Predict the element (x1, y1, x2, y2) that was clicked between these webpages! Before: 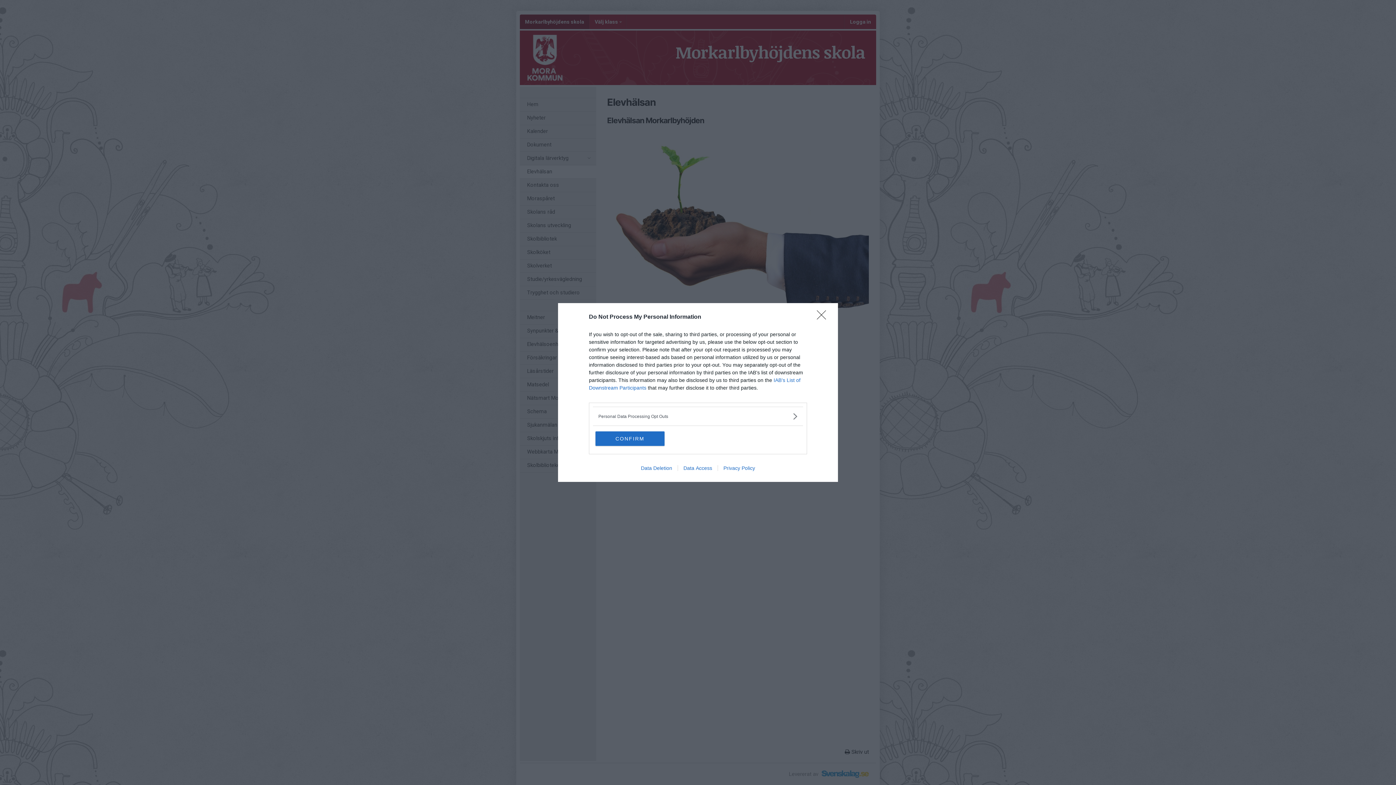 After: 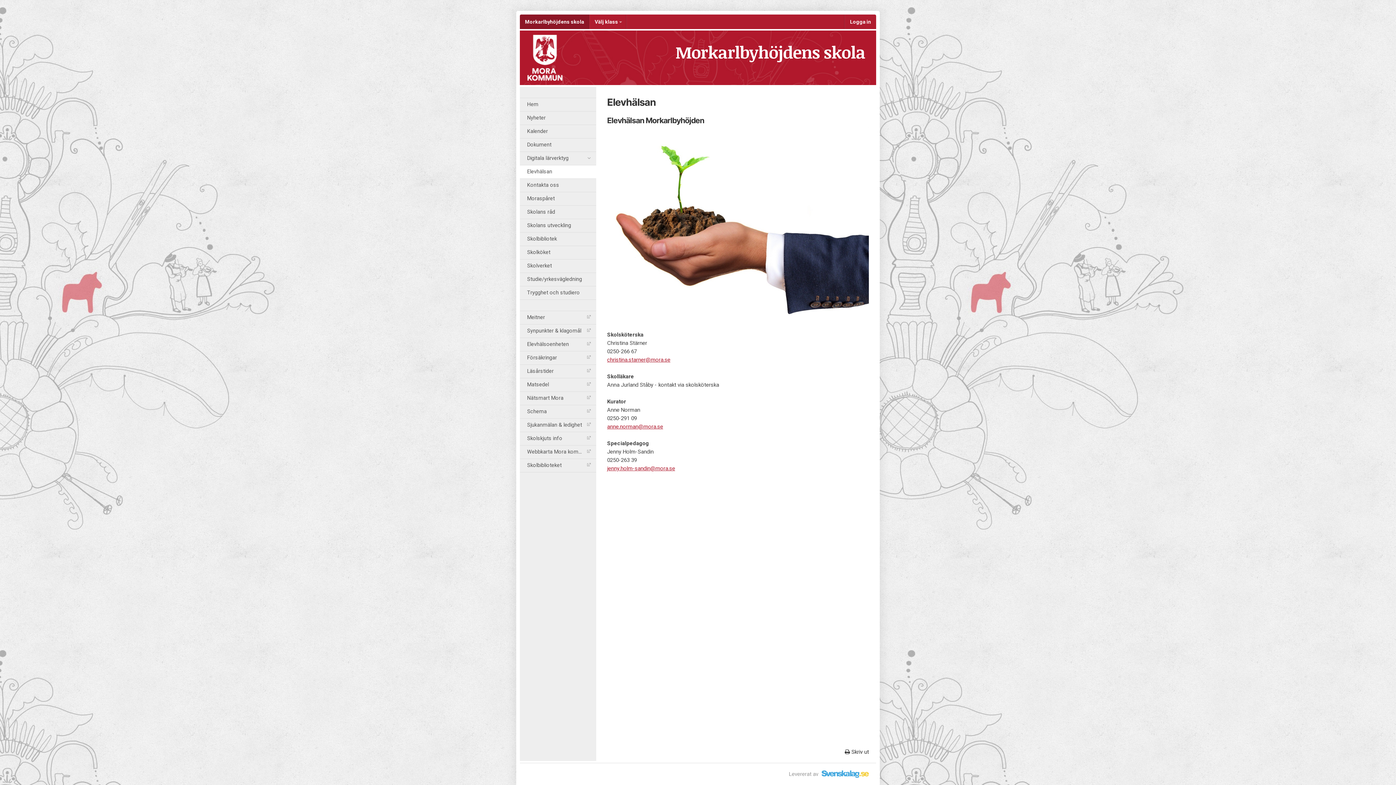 Action: label: Close bbox: (817, 310, 830, 324)